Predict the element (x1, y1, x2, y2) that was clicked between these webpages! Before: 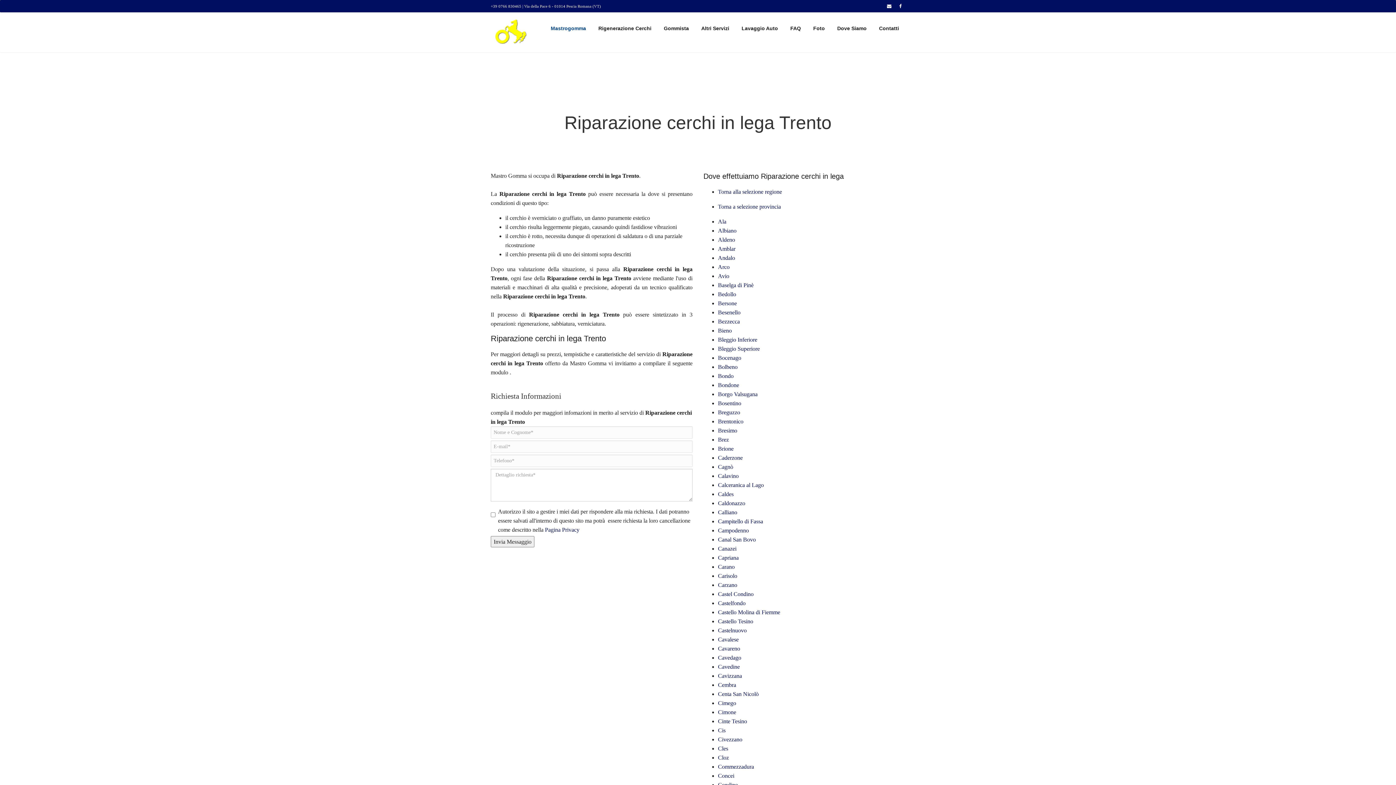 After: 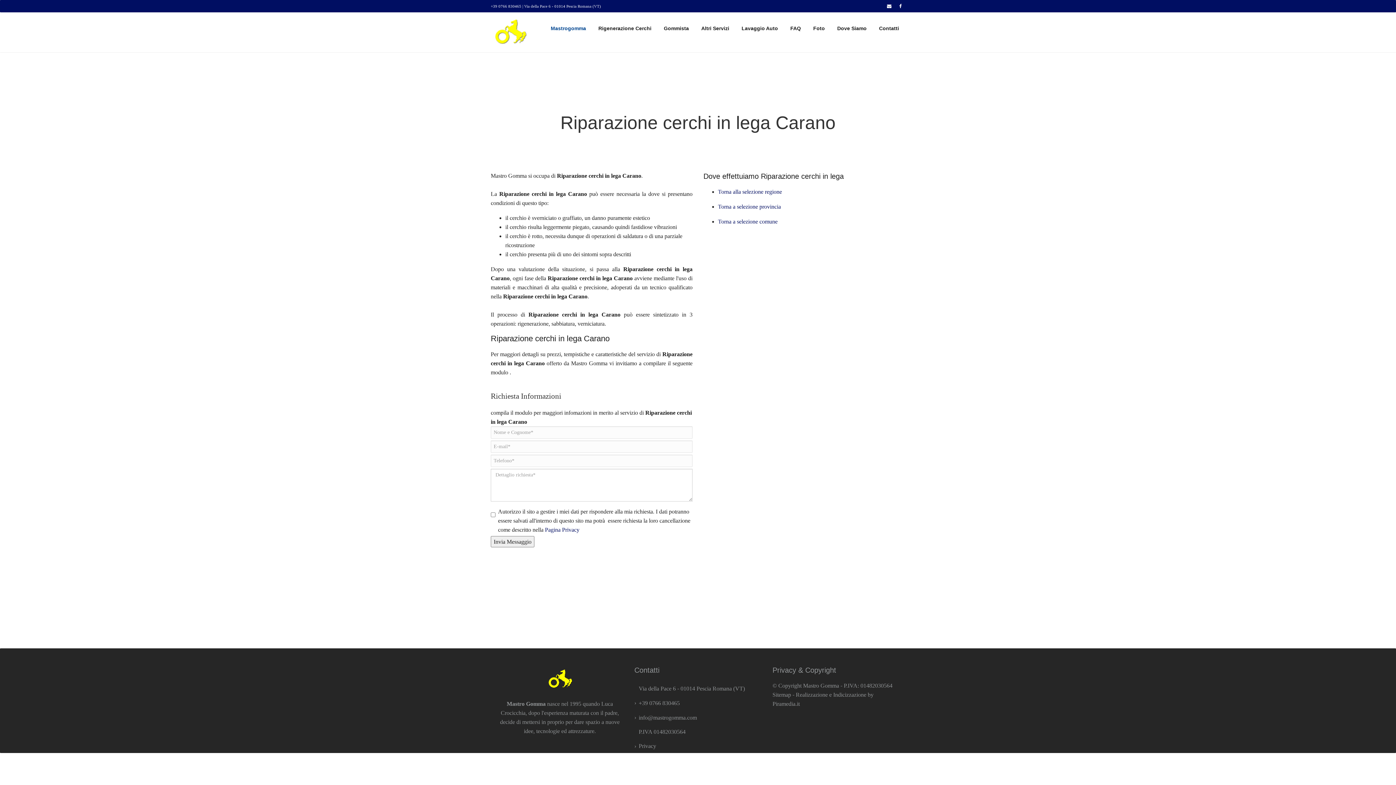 Action: bbox: (718, 564, 734, 570) label: Carano